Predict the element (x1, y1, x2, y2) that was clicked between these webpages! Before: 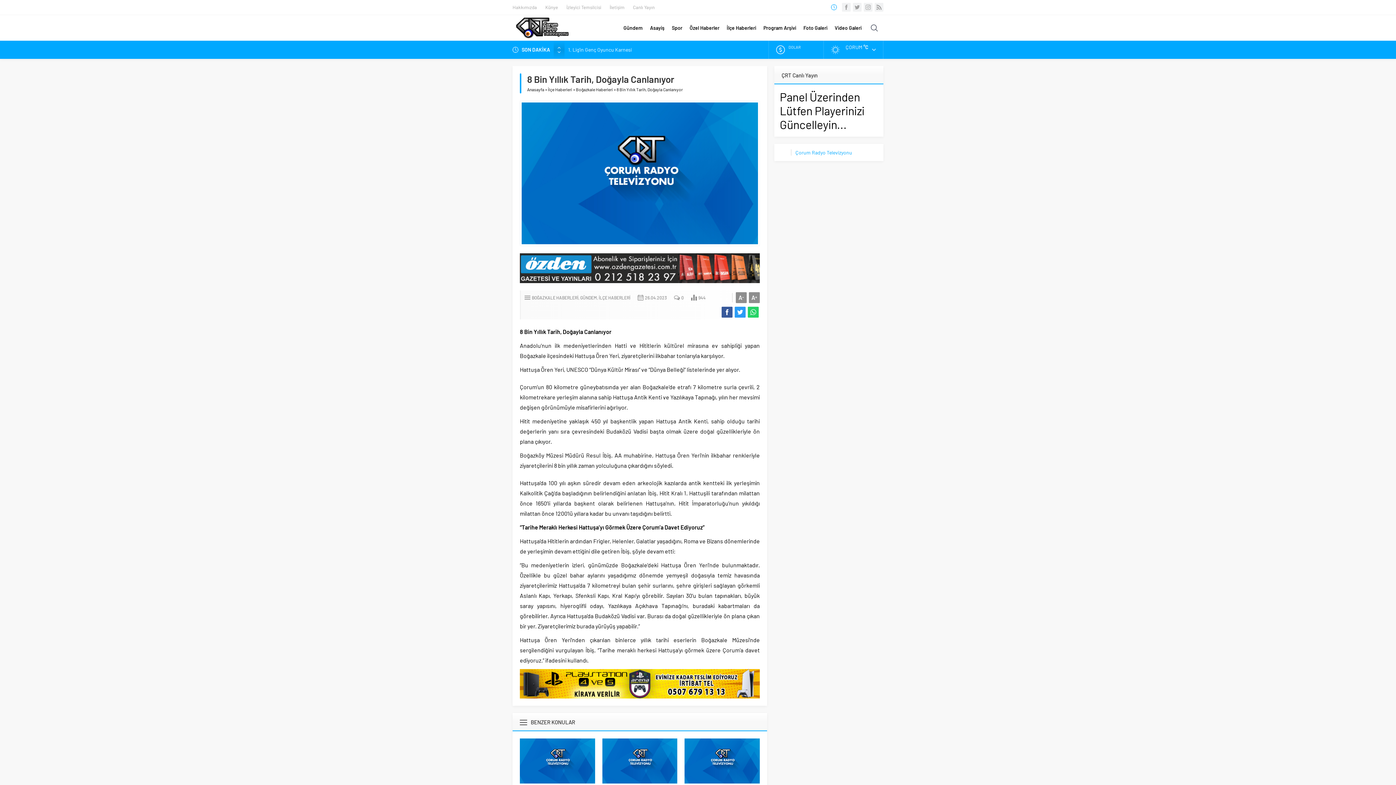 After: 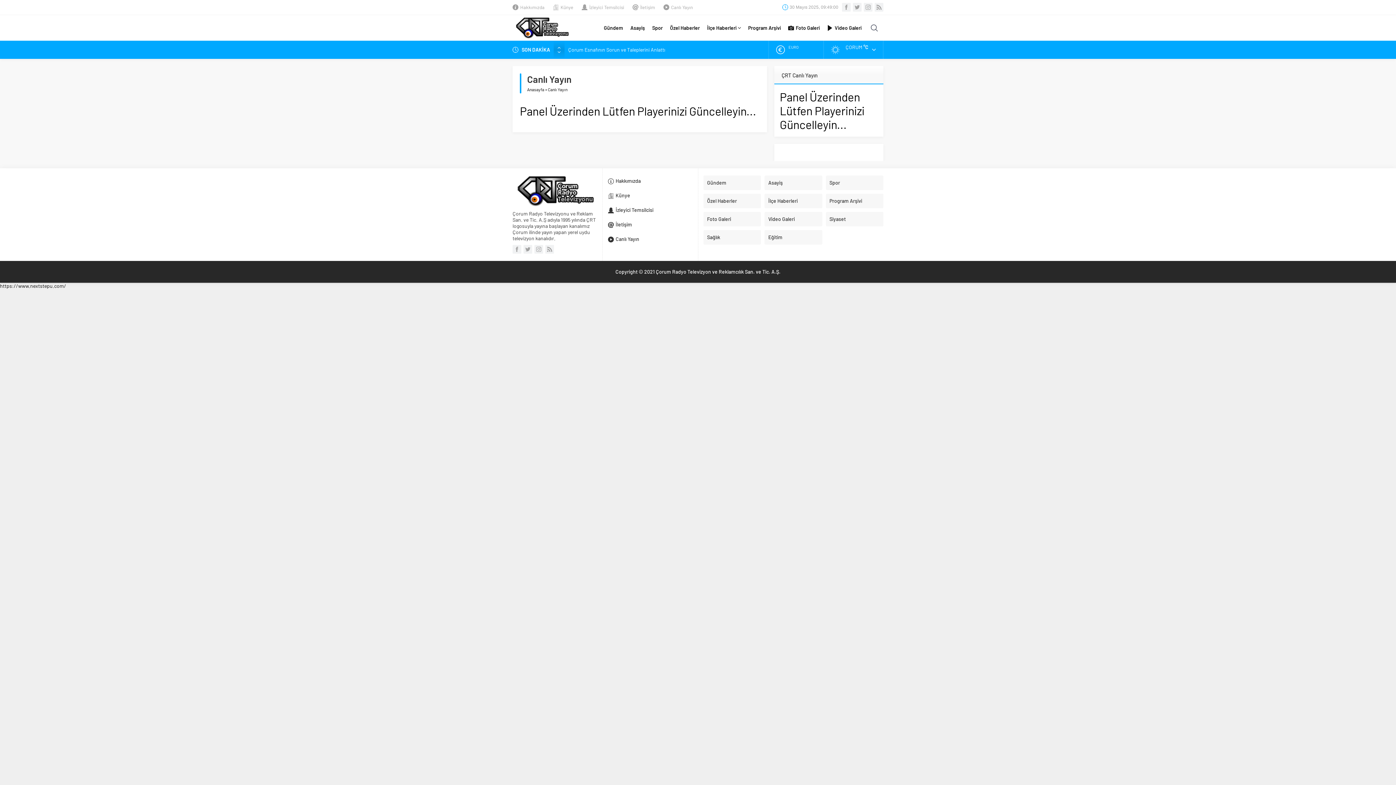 Action: label: Canlı Yayın bbox: (633, 4, 654, 10)